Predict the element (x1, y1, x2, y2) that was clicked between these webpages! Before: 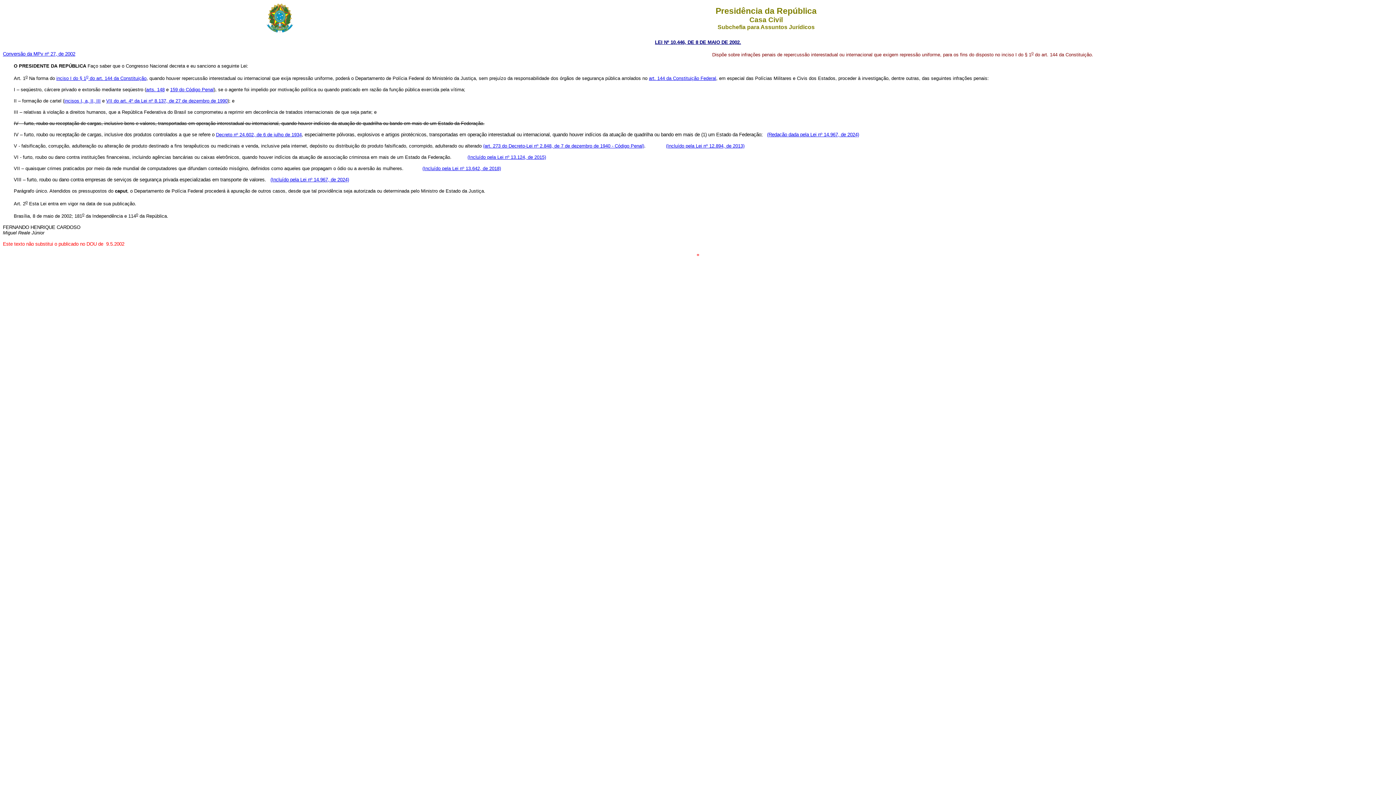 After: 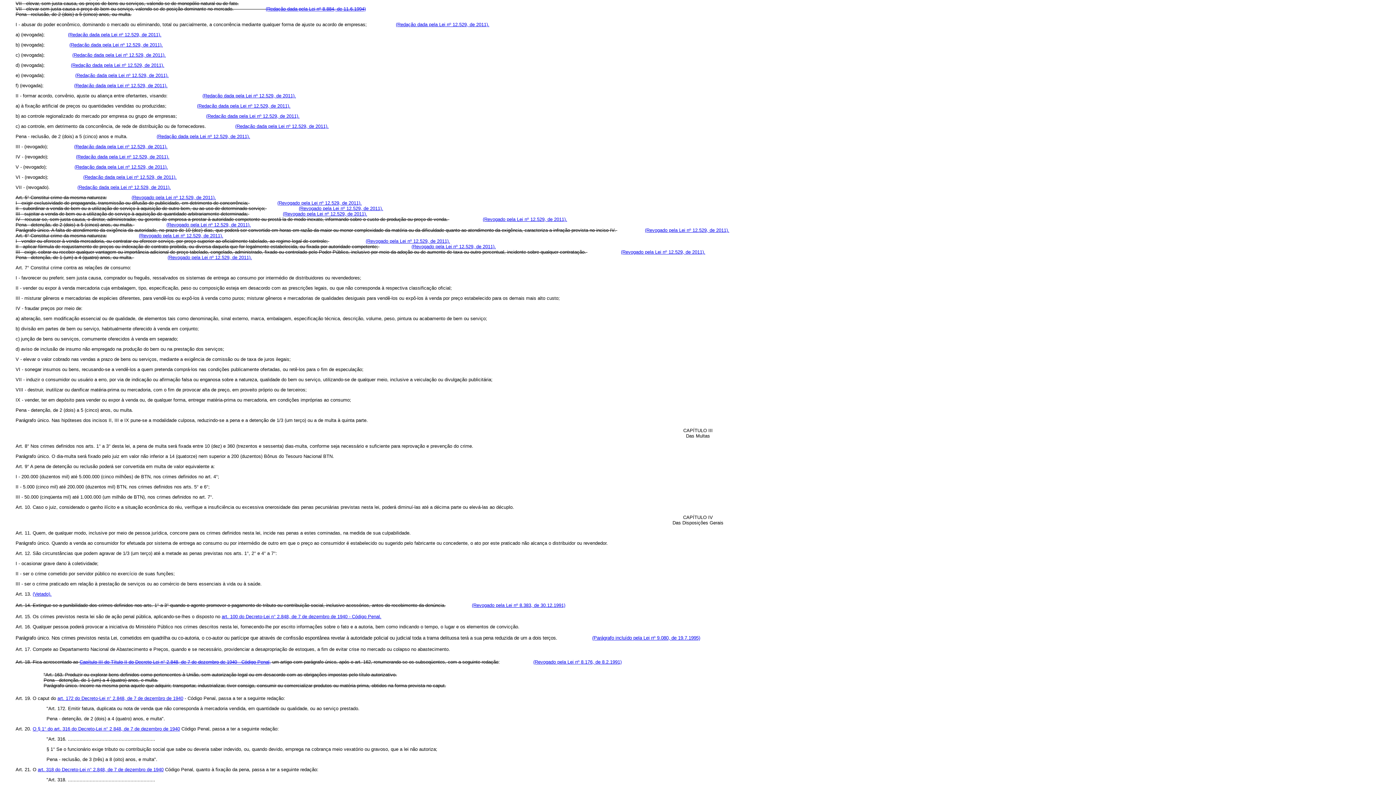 Action: label: VII do art. 4º da Lei nº 8.137, de 27 de dezembro de 1990 bbox: (106, 98, 227, 103)